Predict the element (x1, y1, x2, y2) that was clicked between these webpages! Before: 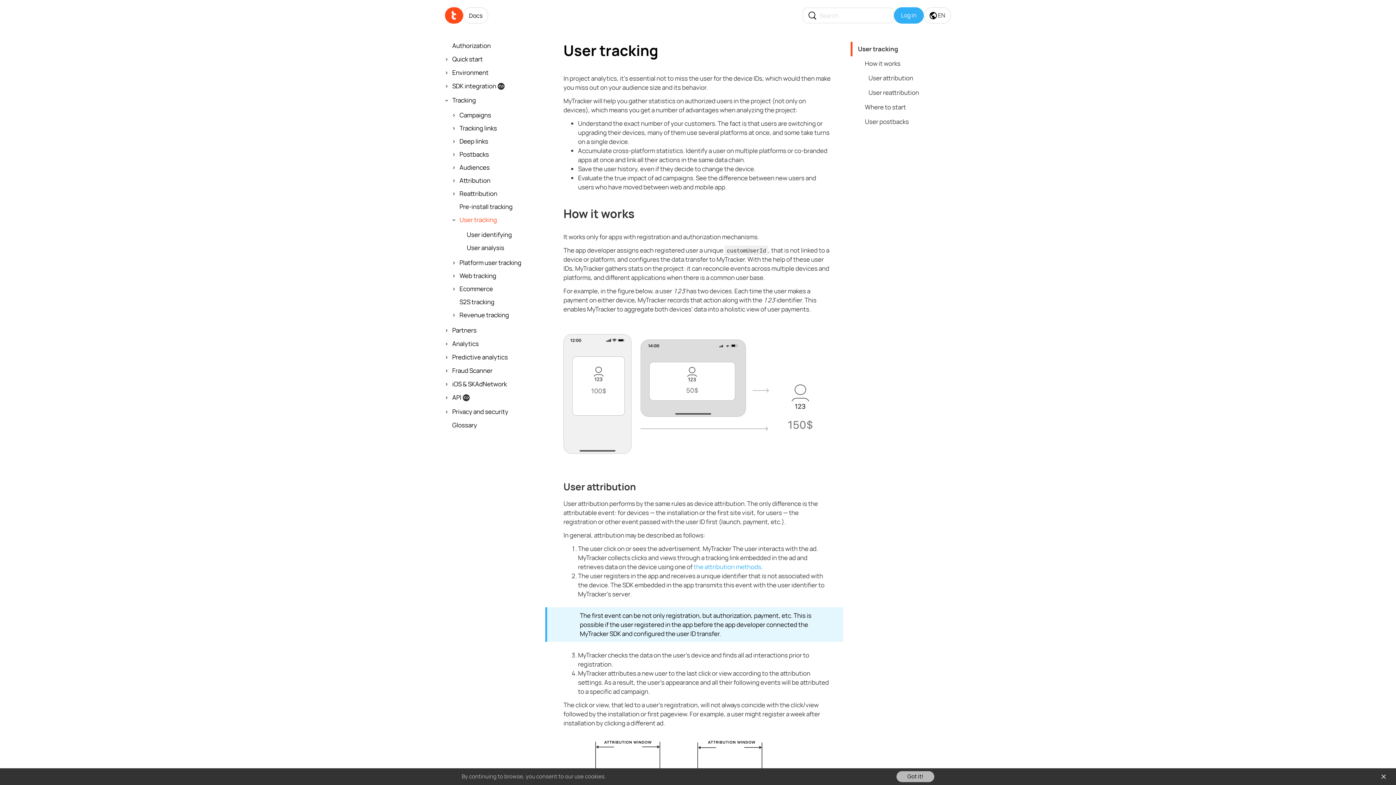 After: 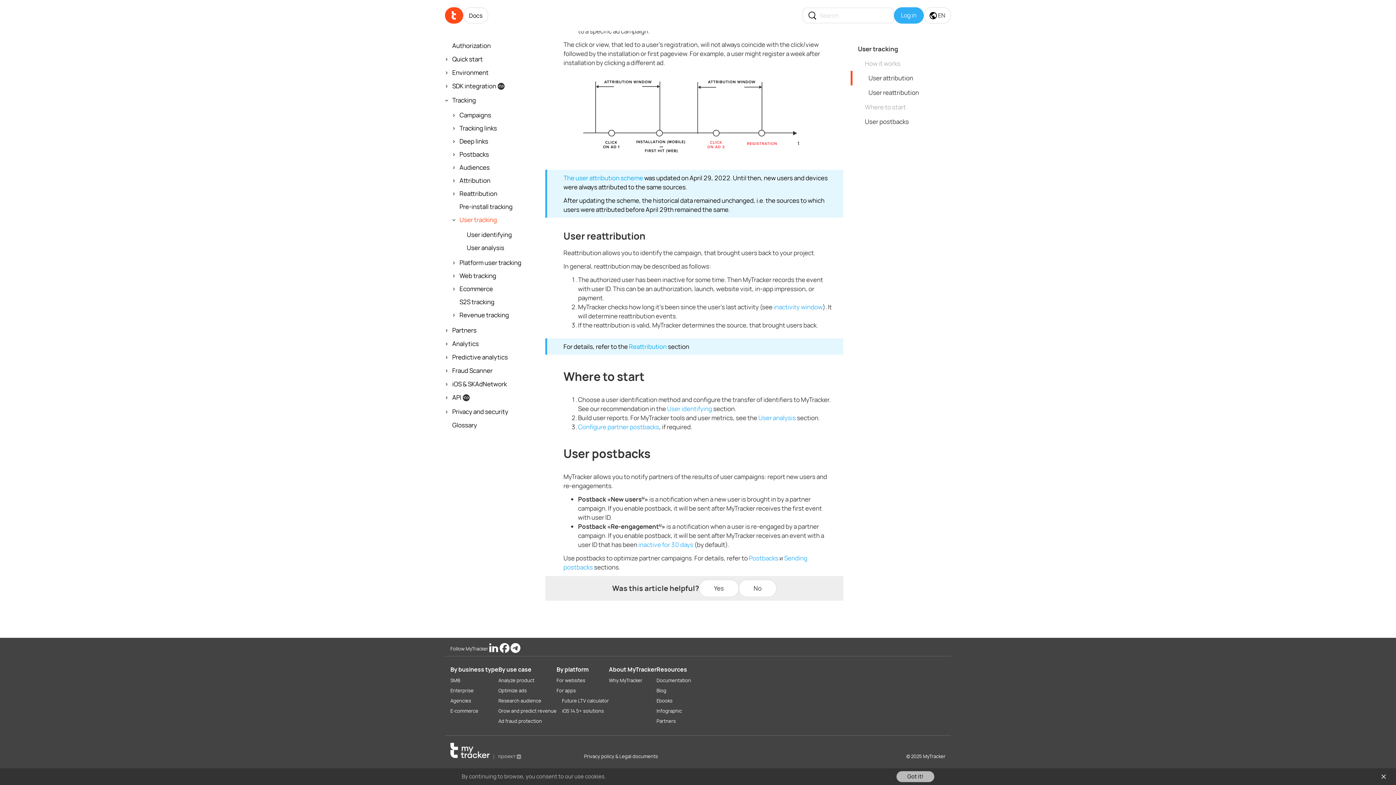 Action: label: Where to start bbox: (858, 100, 946, 114)